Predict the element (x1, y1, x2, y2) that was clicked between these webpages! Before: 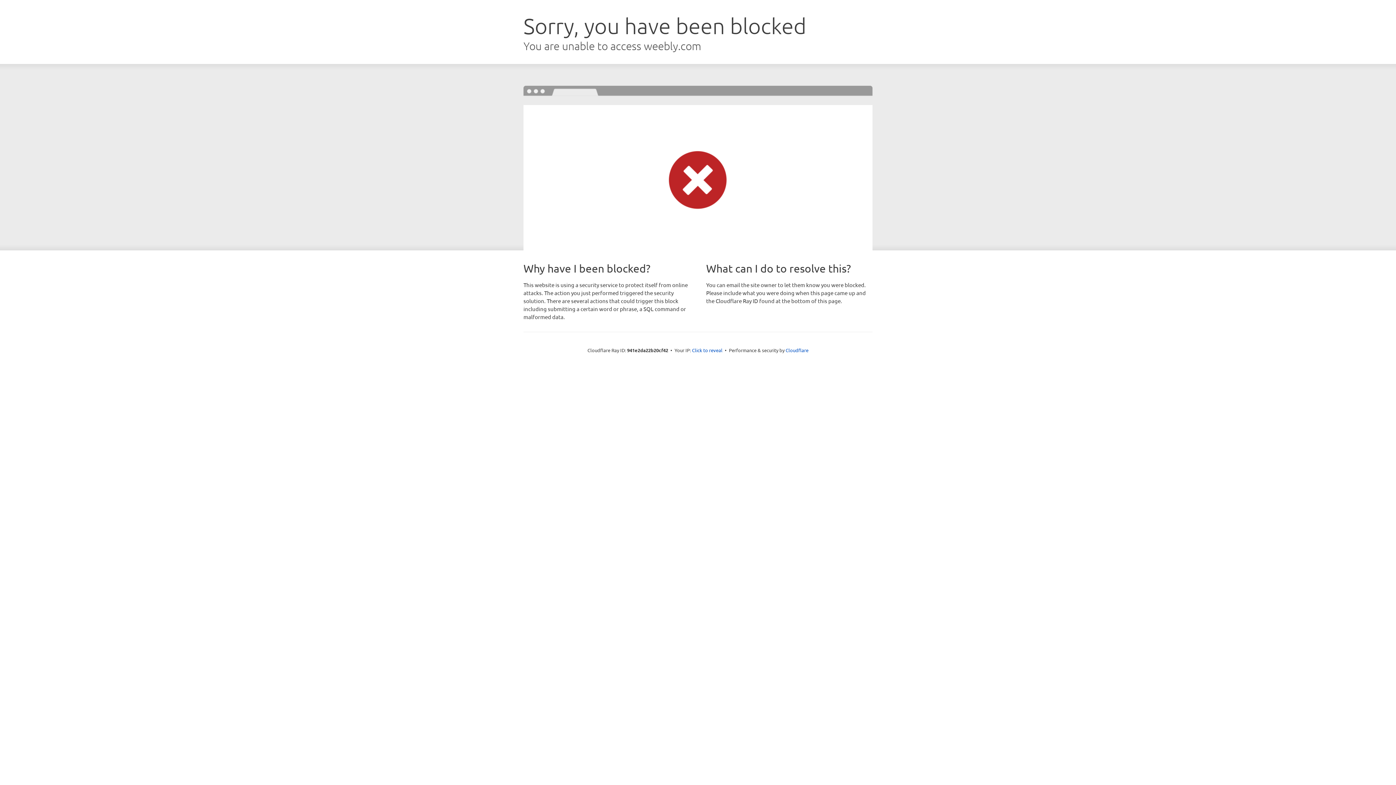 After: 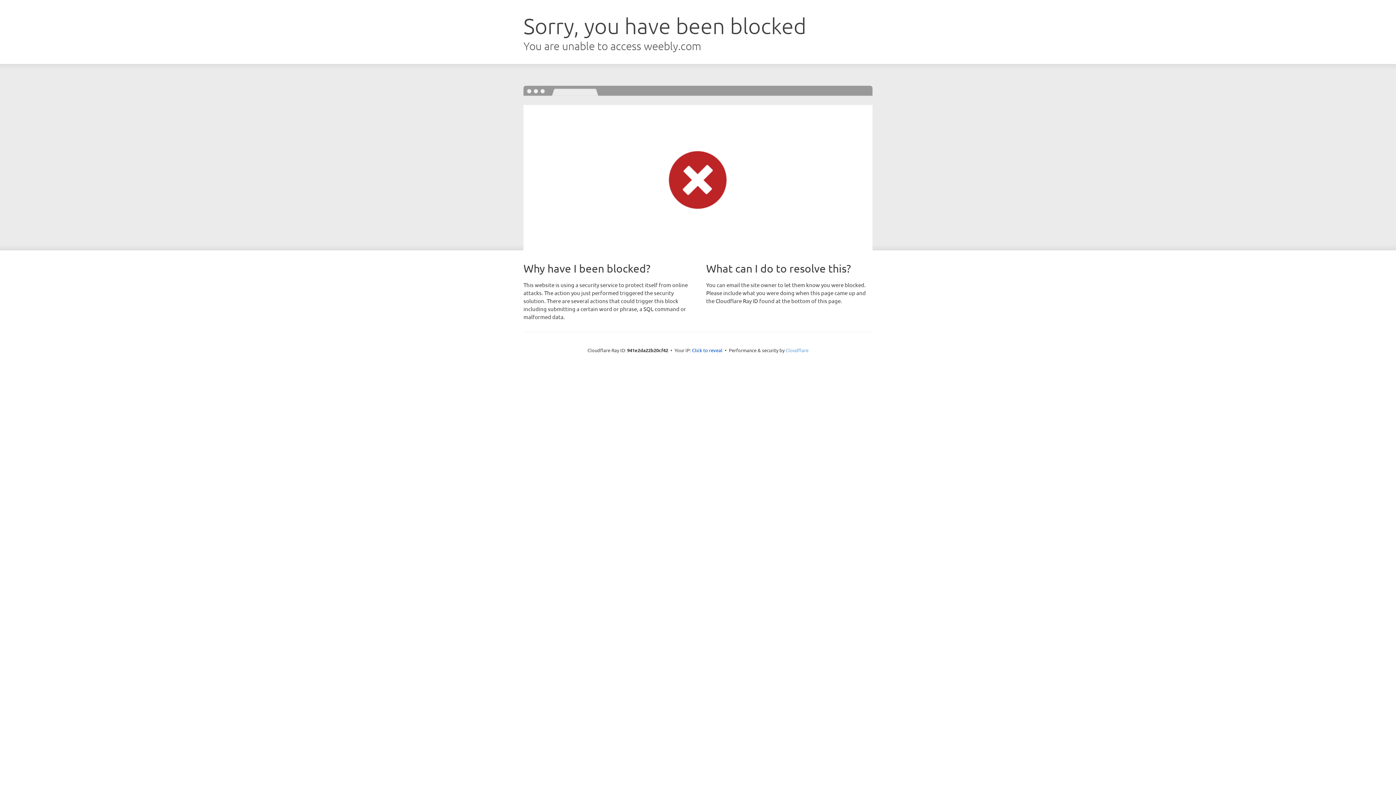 Action: bbox: (785, 347, 808, 353) label: Cloudflare